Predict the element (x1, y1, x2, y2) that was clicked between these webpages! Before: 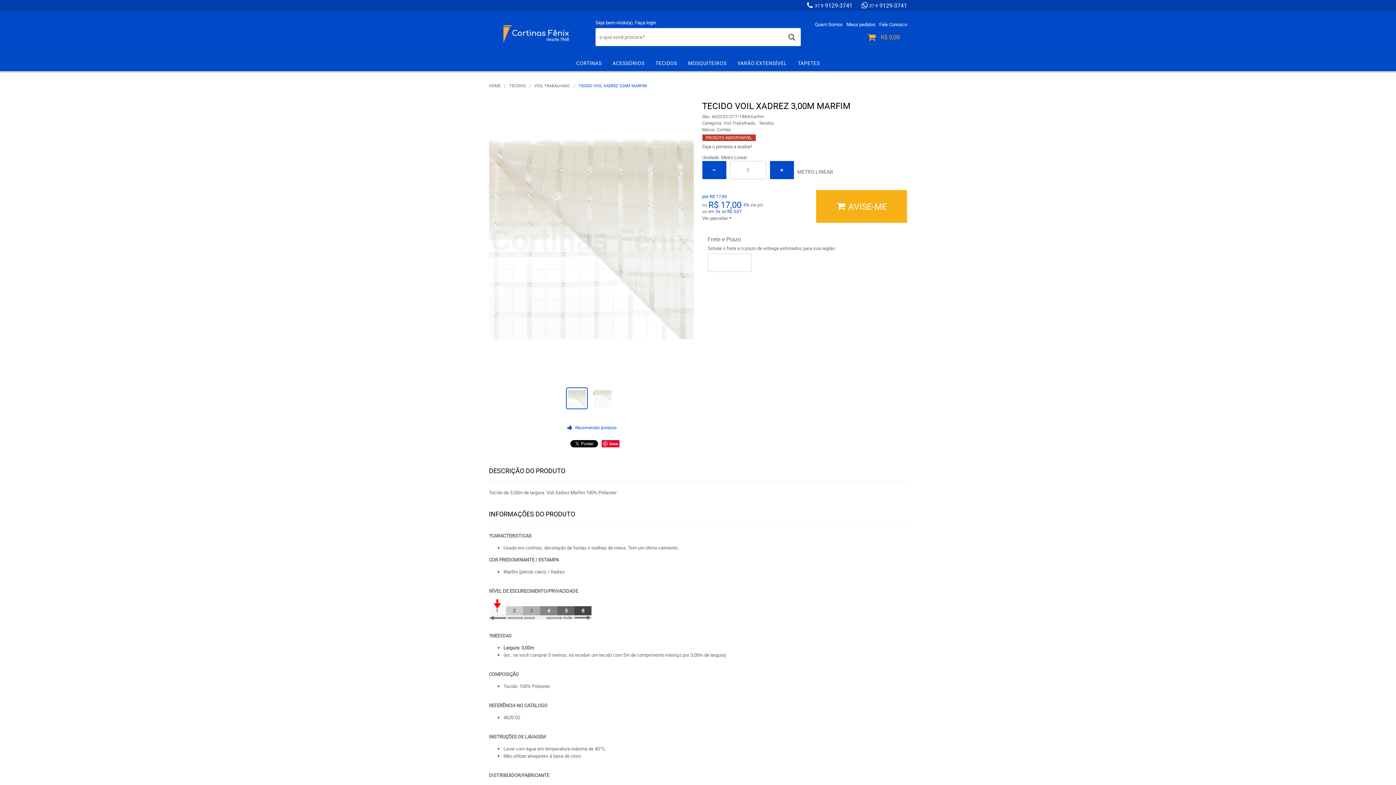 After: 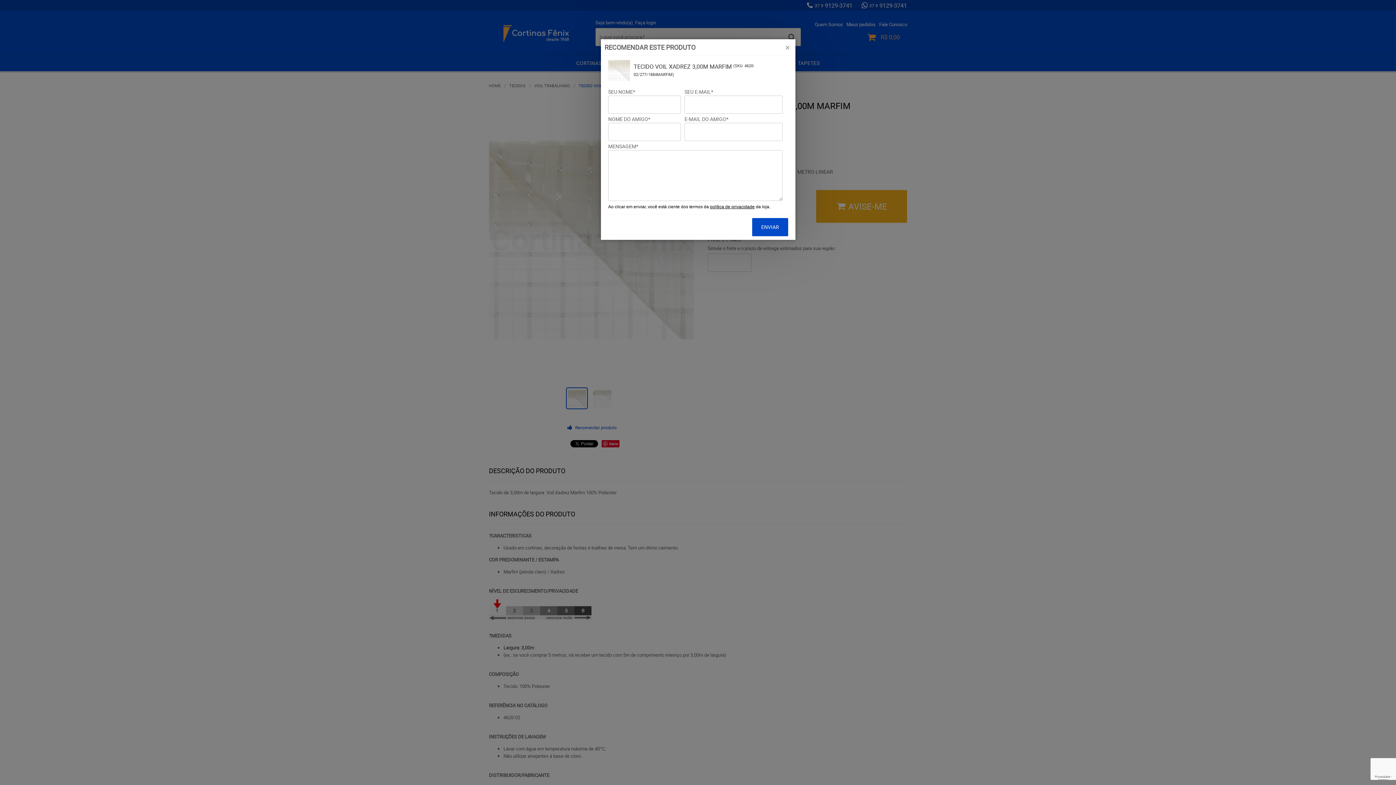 Action: label: Recomendar produto bbox: (566, 424, 616, 431)